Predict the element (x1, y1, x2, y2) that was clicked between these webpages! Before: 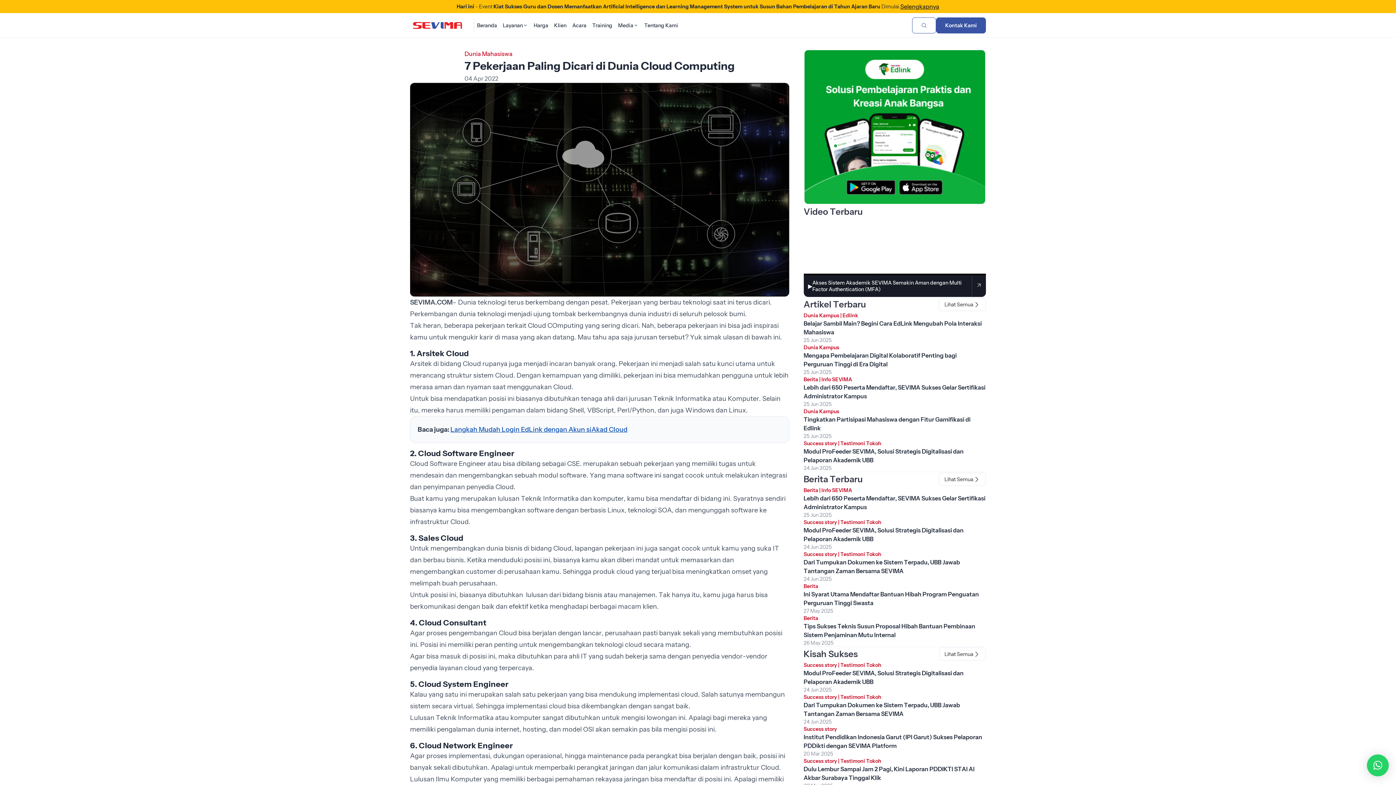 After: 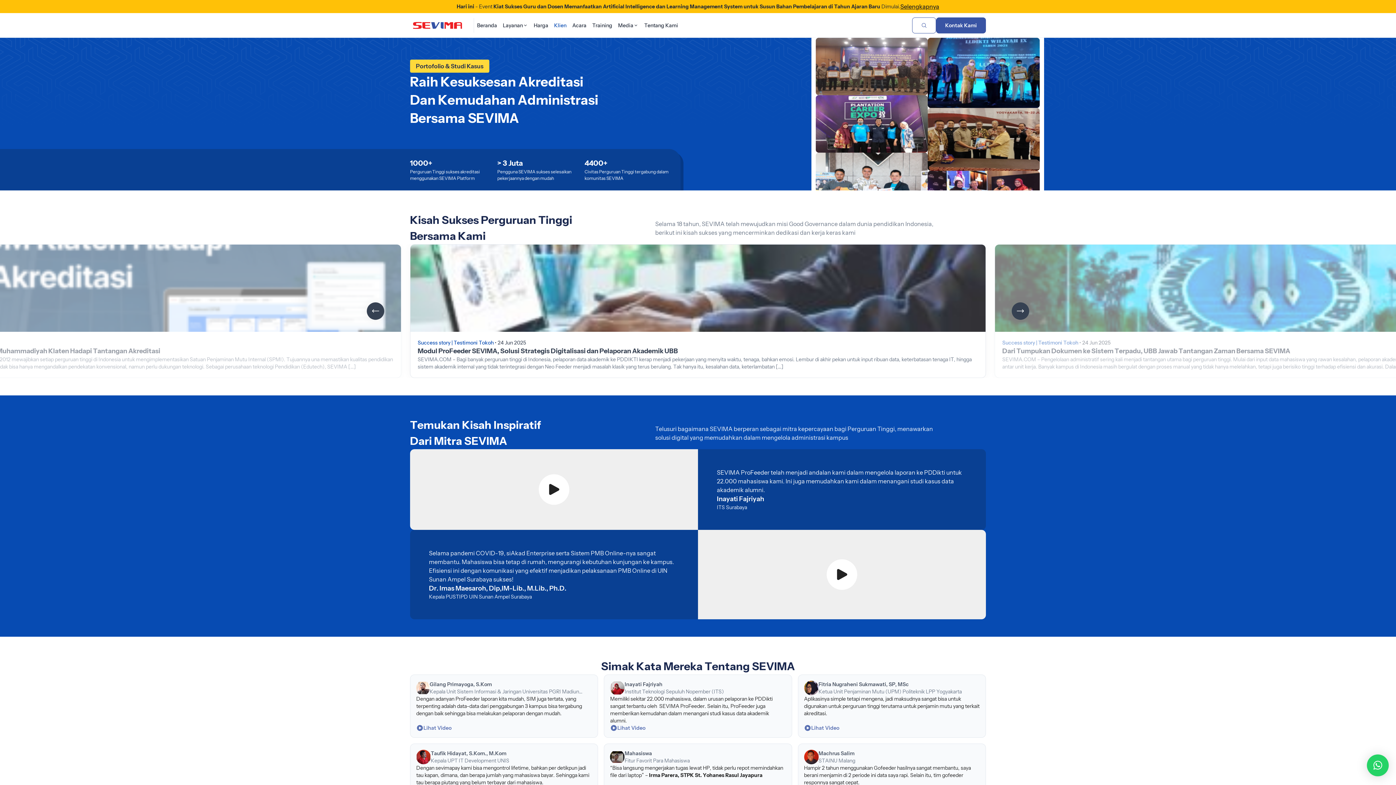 Action: bbox: (551, 18, 569, 32) label: Klien